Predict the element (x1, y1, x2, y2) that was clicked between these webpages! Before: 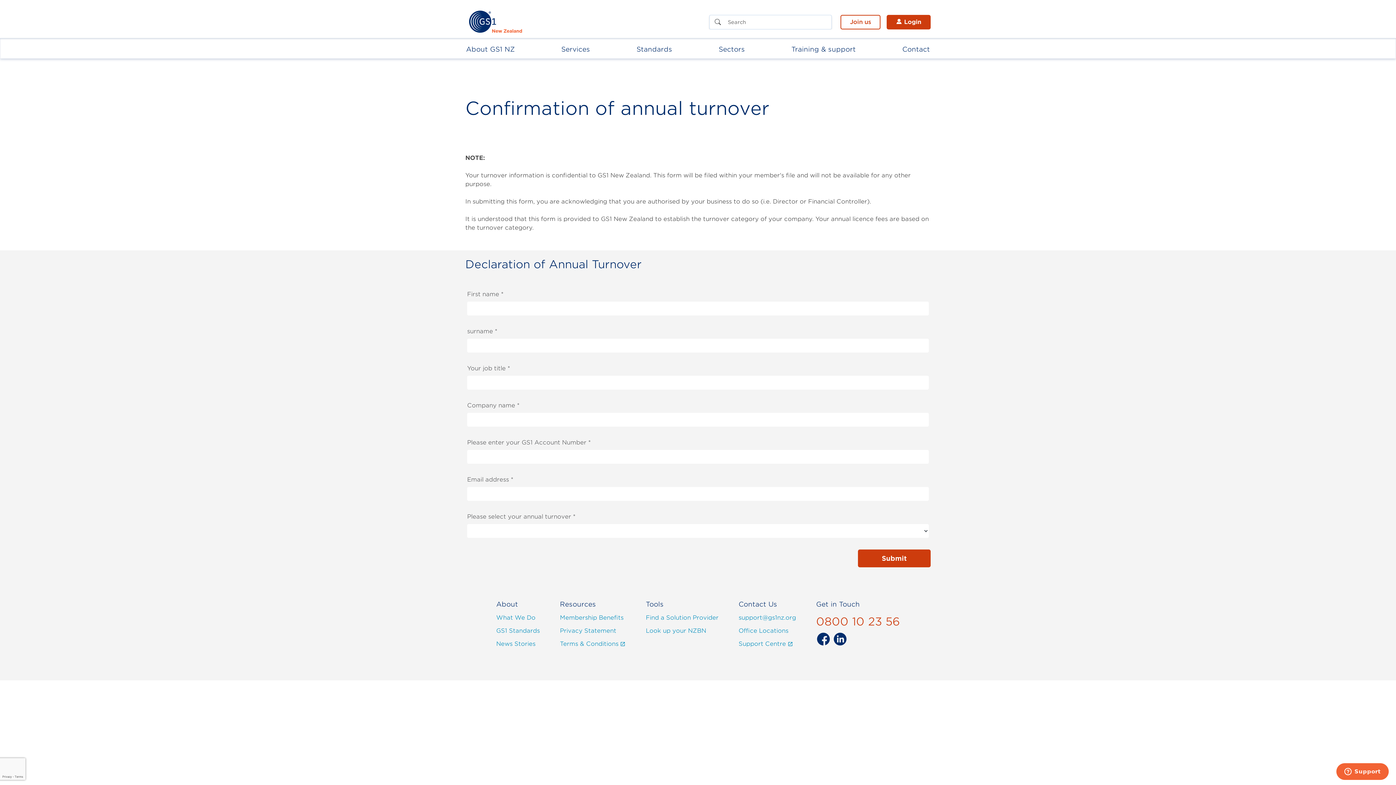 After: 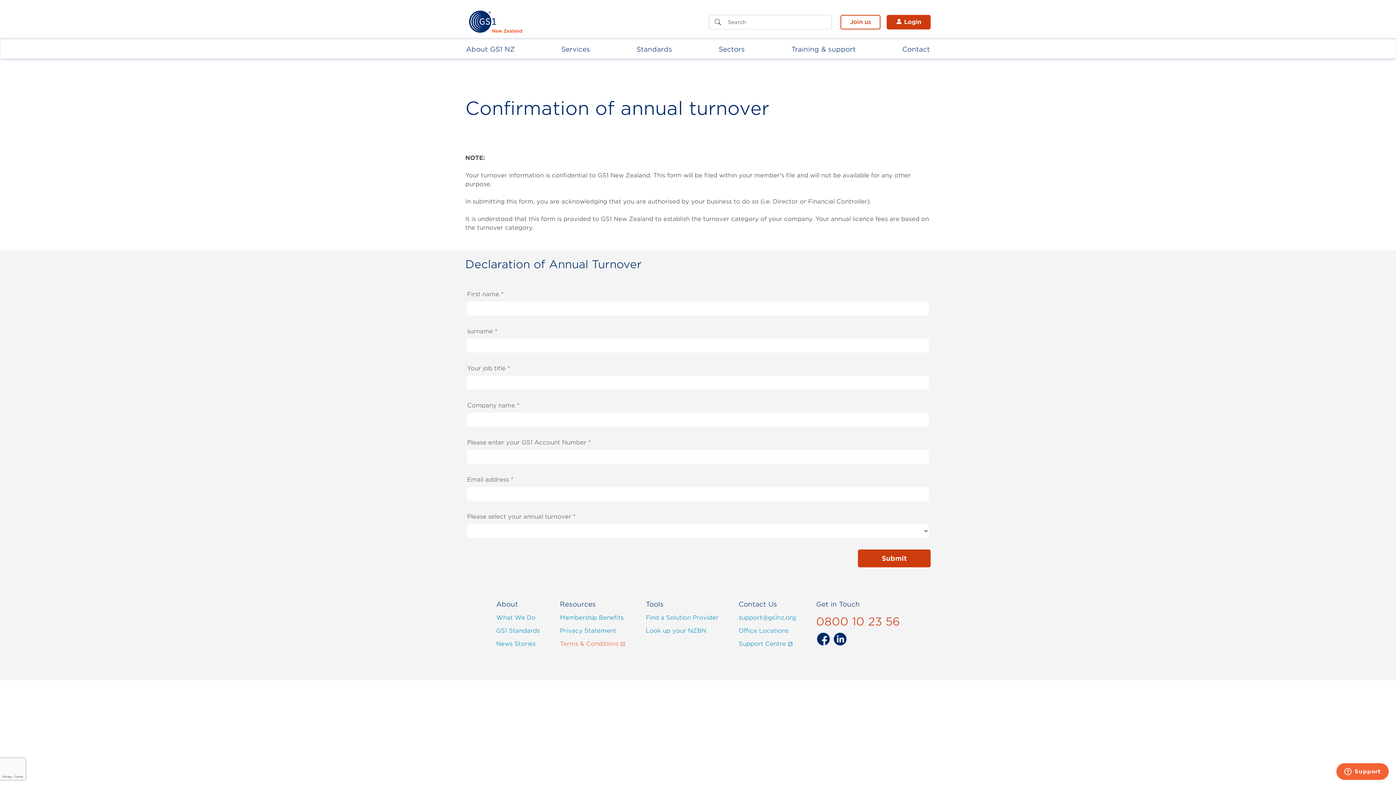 Action: label: Terms & Conditions bbox: (560, 640, 625, 647)